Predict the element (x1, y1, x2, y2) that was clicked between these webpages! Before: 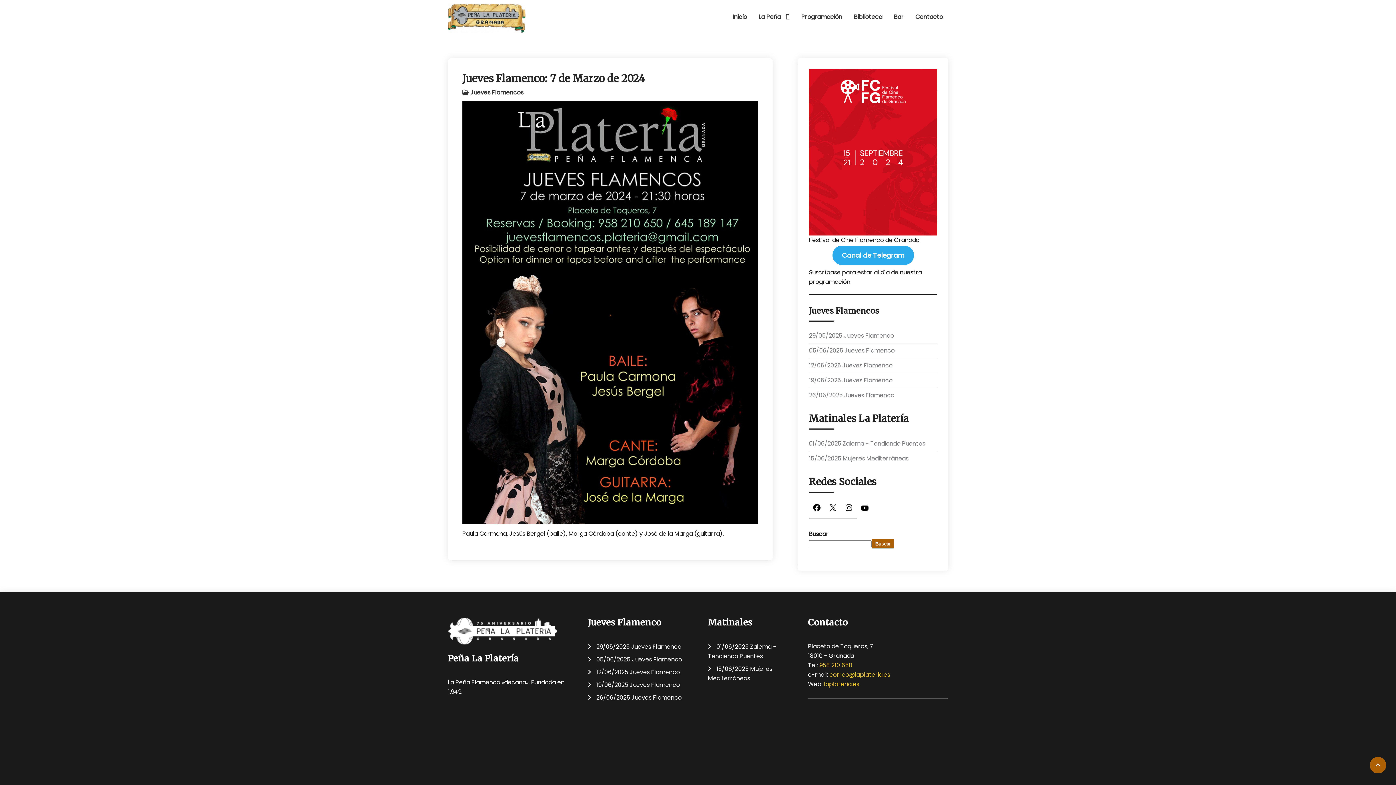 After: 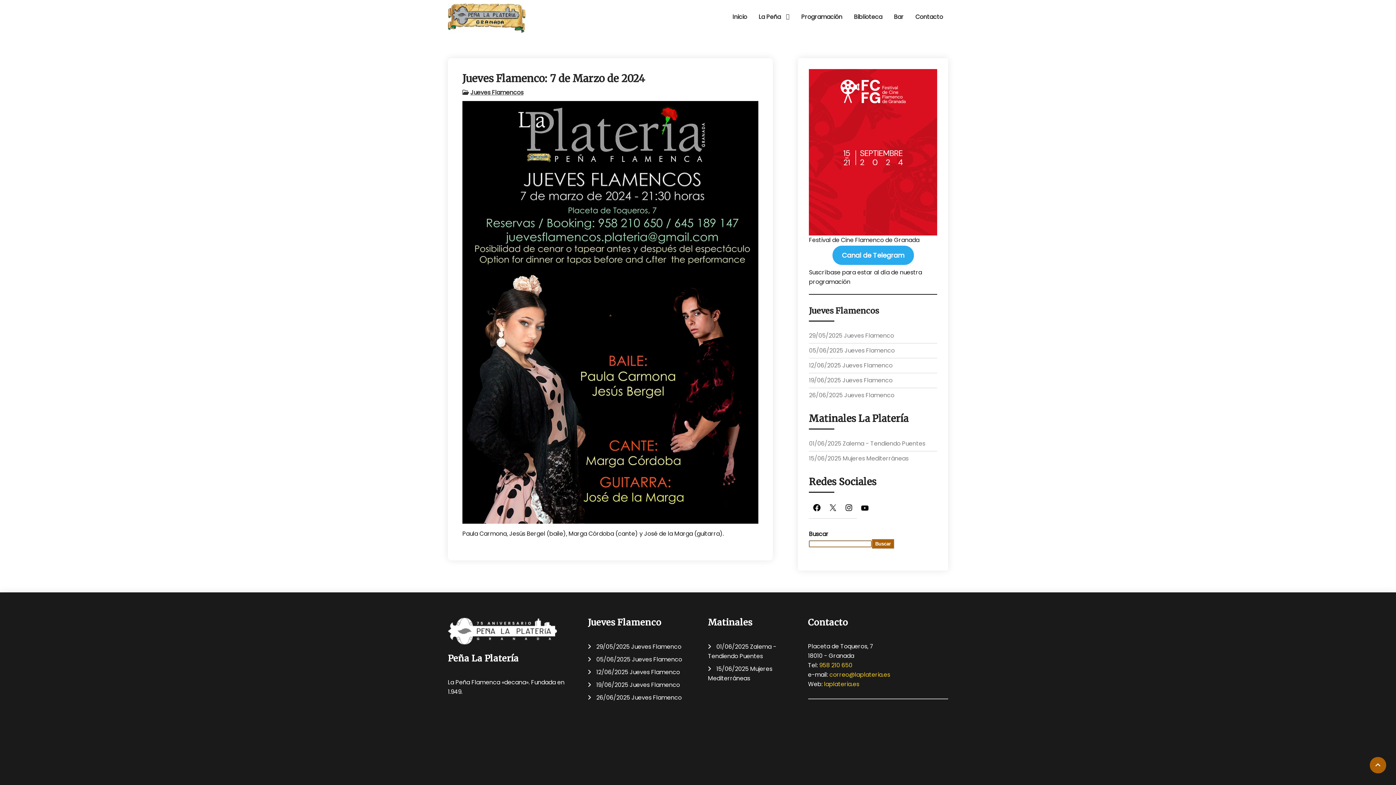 Action: bbox: (872, 539, 894, 549) label: Buscar